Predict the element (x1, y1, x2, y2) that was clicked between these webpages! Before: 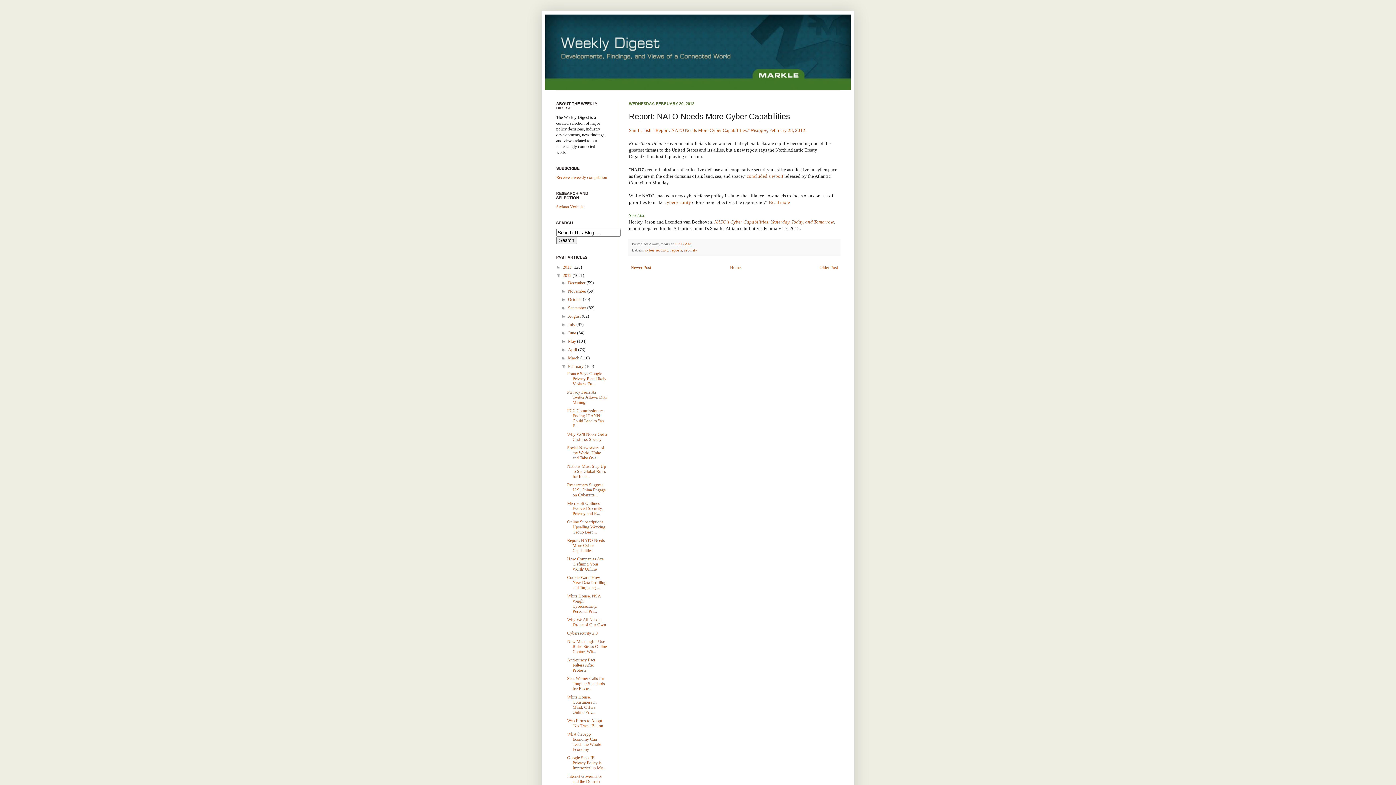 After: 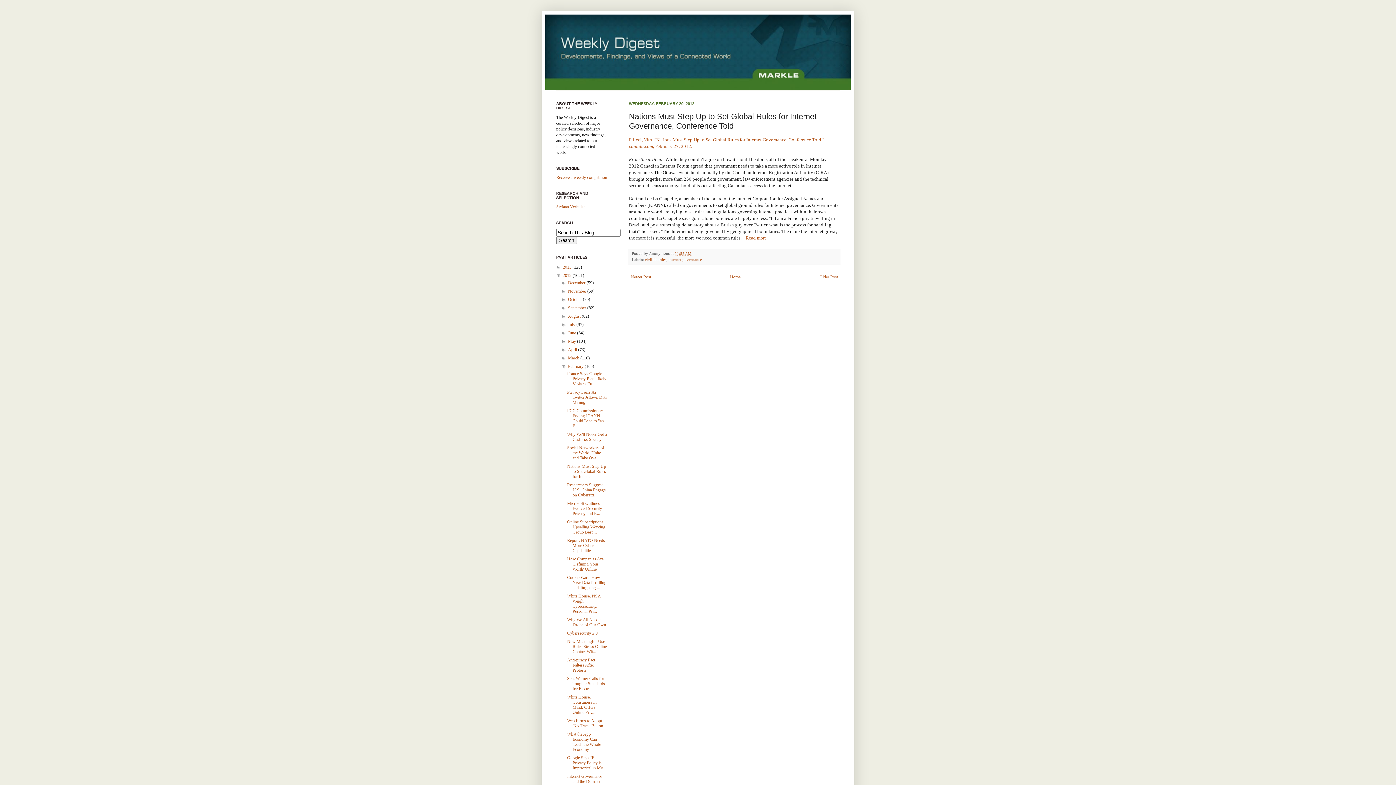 Action: label: Nations Must Step Up to Set Global Rules for Inter... bbox: (567, 464, 606, 479)